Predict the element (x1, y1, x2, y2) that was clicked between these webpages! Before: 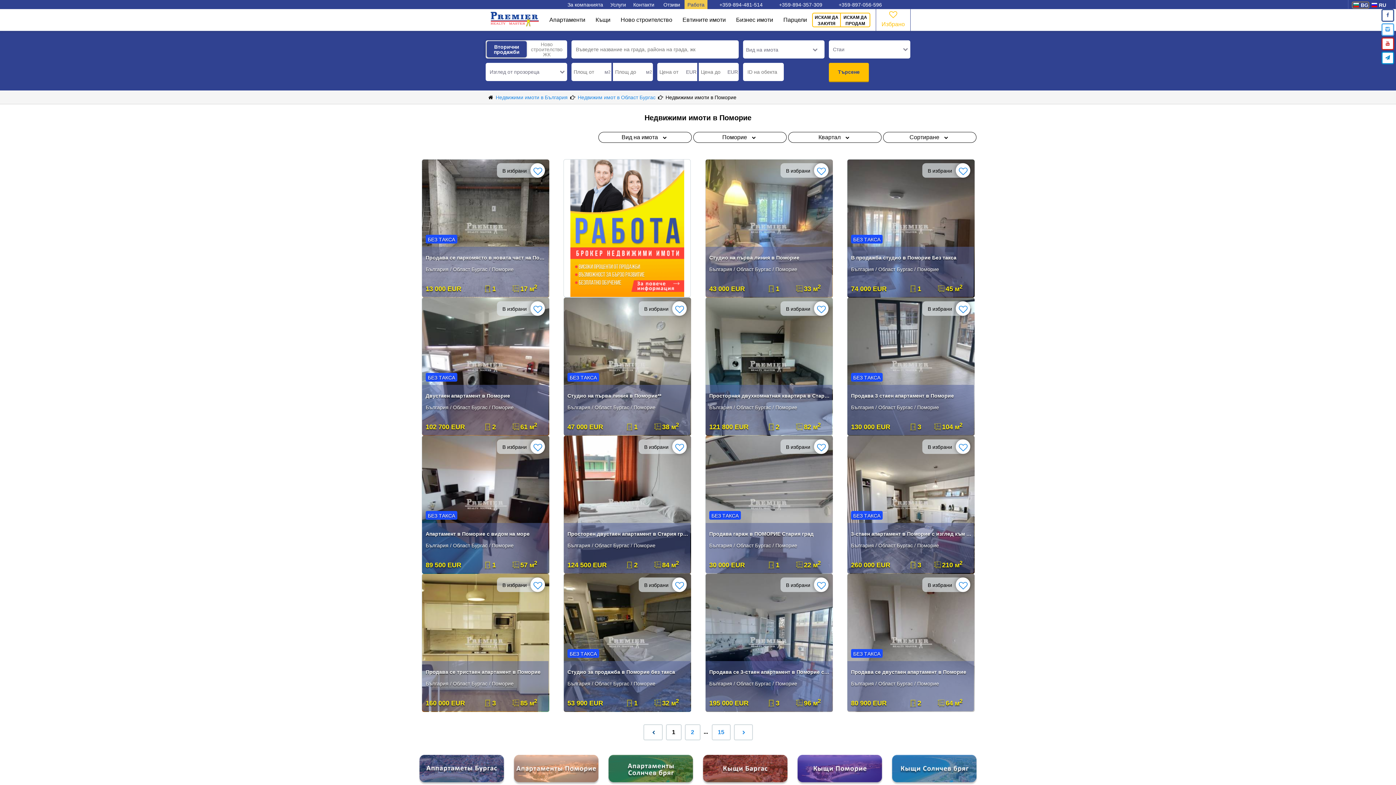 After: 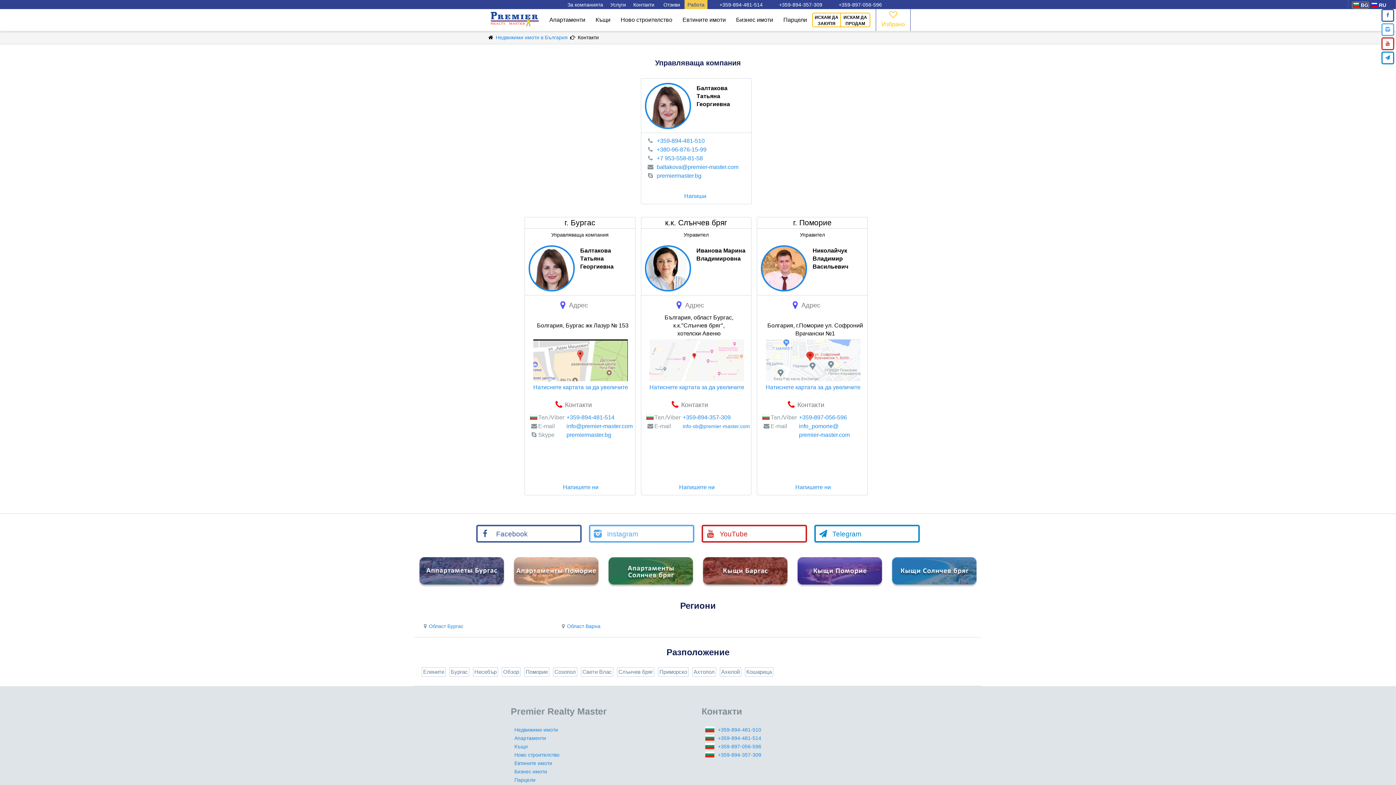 Action: bbox: (630, 0, 657, 8) label: Контакти